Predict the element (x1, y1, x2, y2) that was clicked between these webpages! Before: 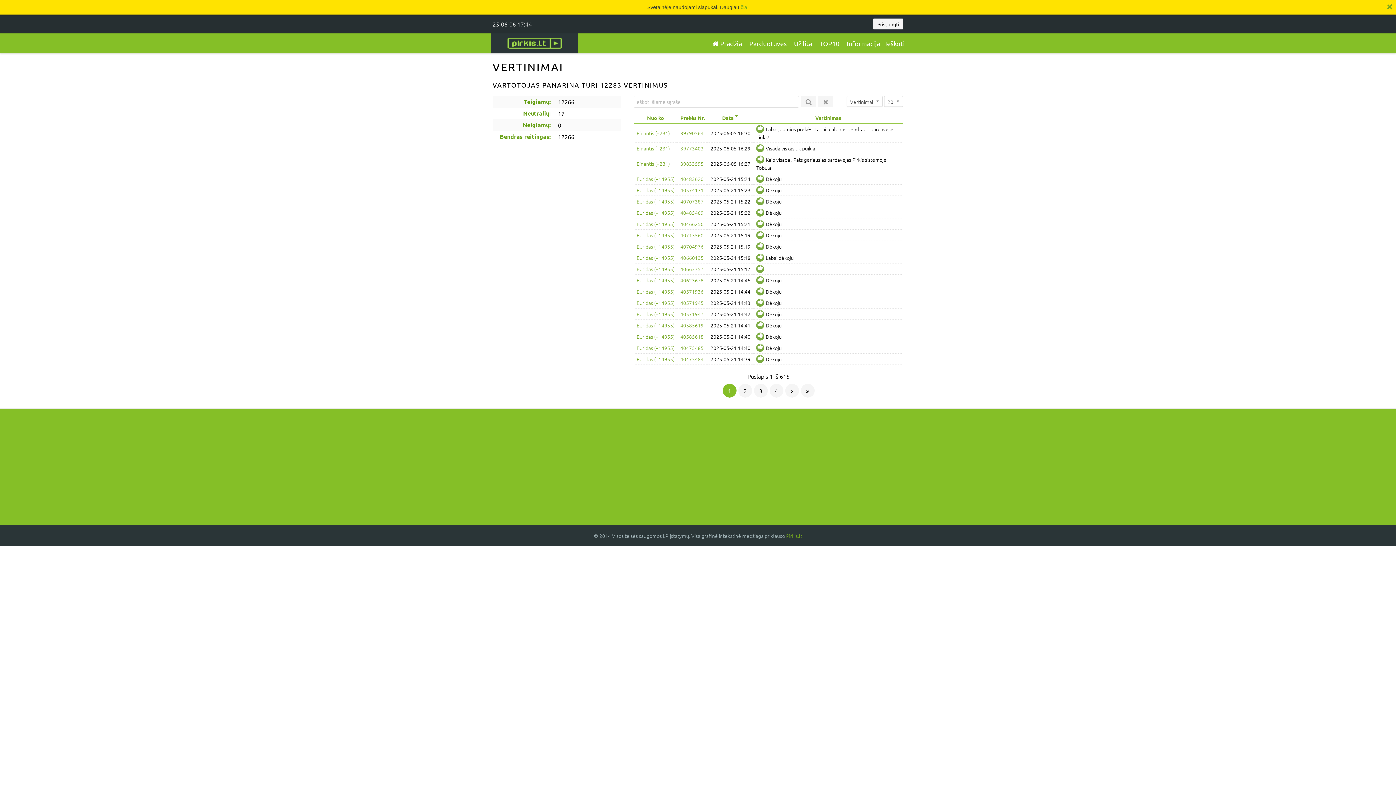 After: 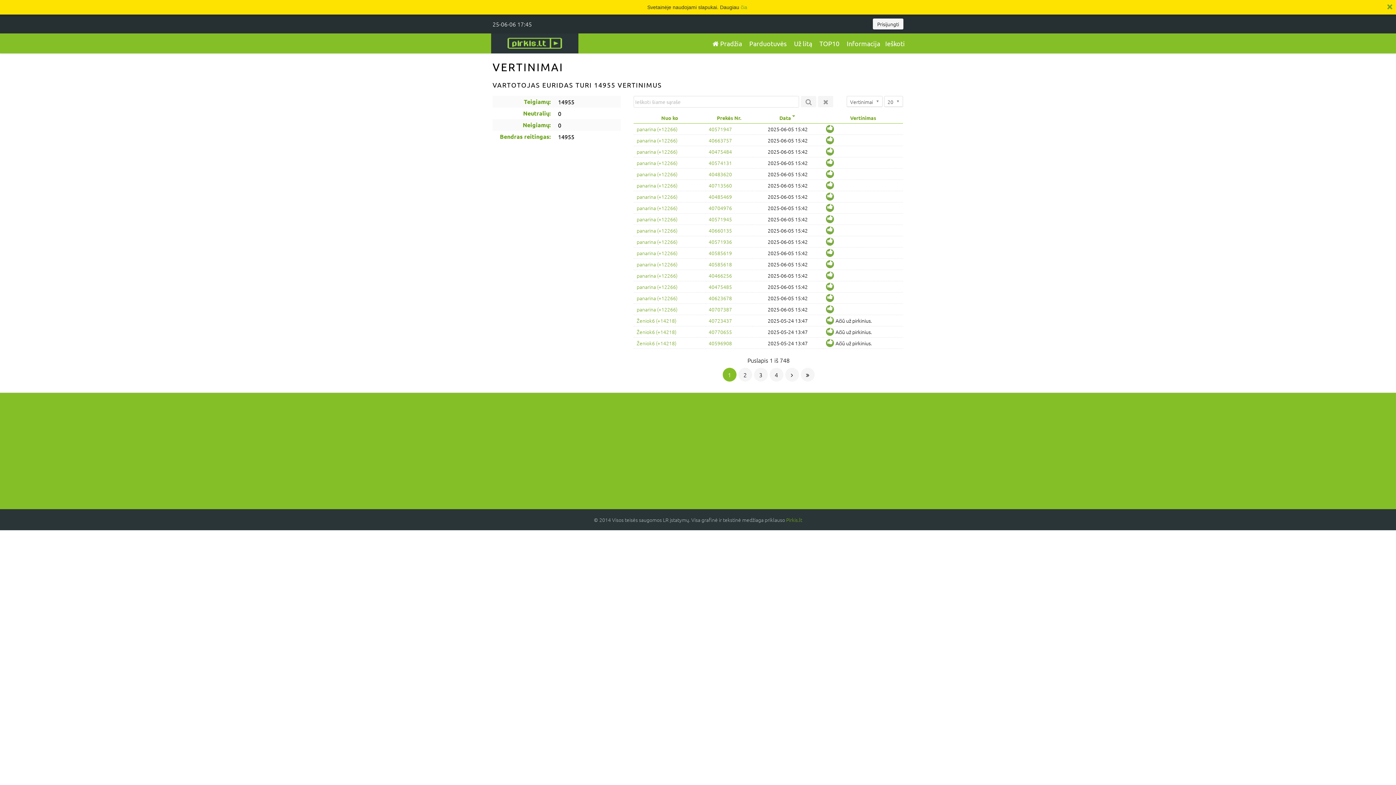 Action: bbox: (636, 242, 674, 250) label: Euridas (+14955)